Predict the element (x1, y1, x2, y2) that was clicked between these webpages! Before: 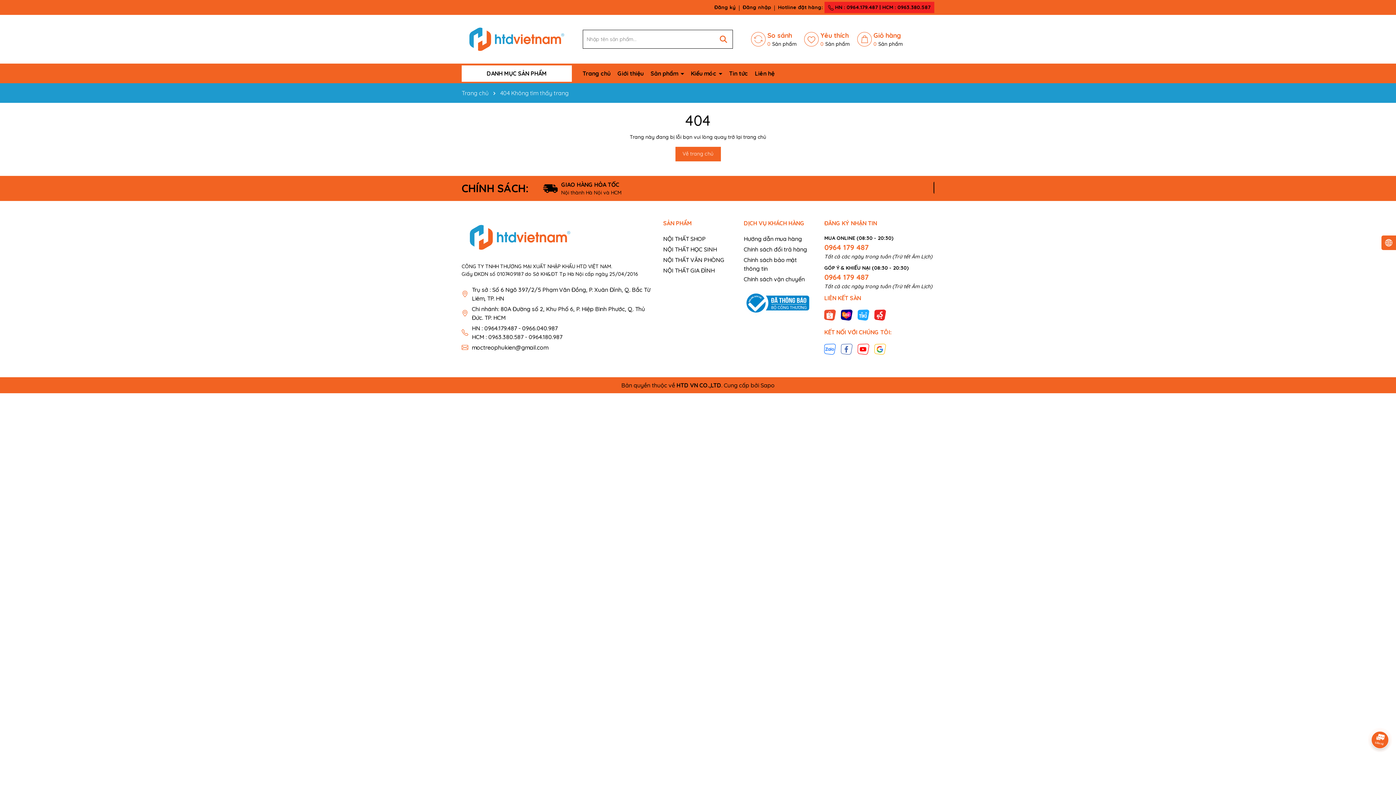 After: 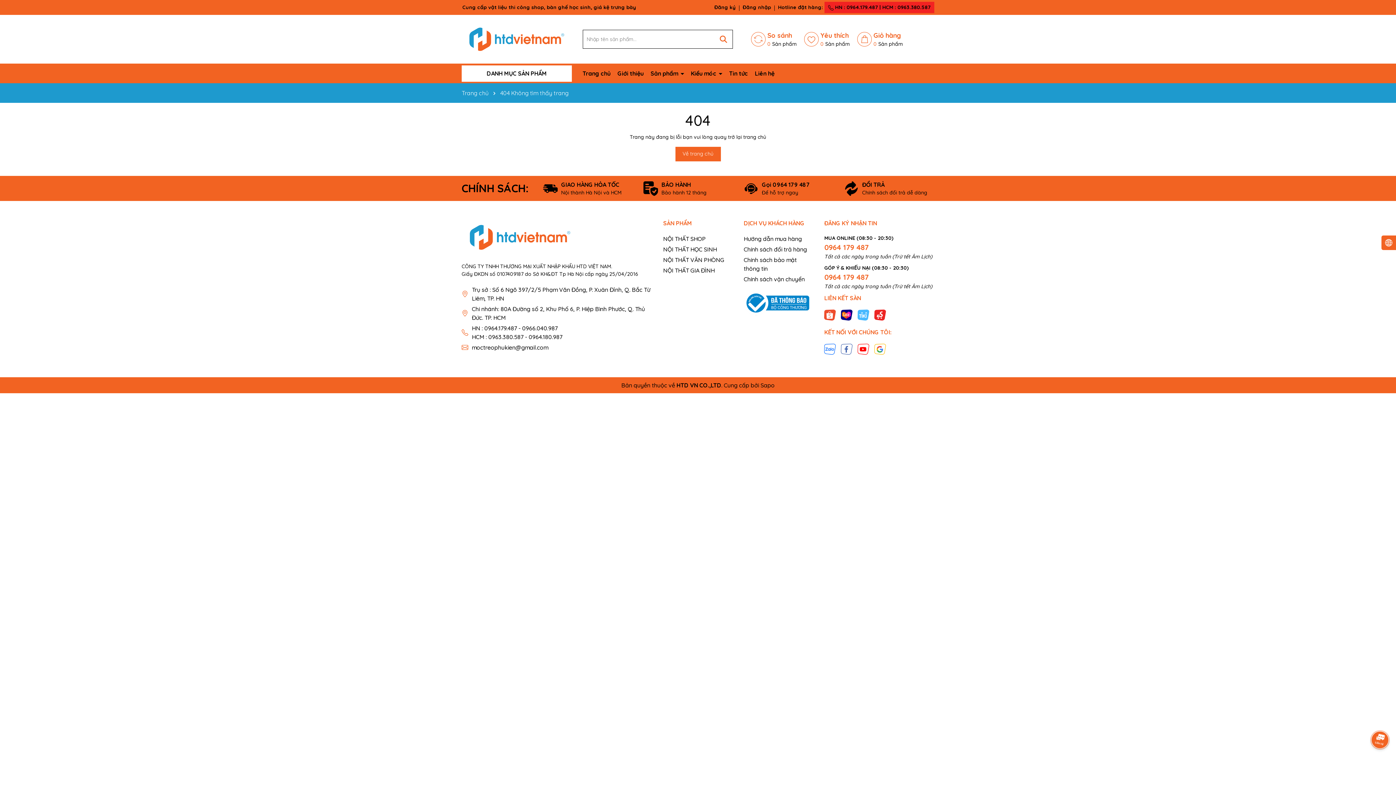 Action: bbox: (857, 311, 869, 318)